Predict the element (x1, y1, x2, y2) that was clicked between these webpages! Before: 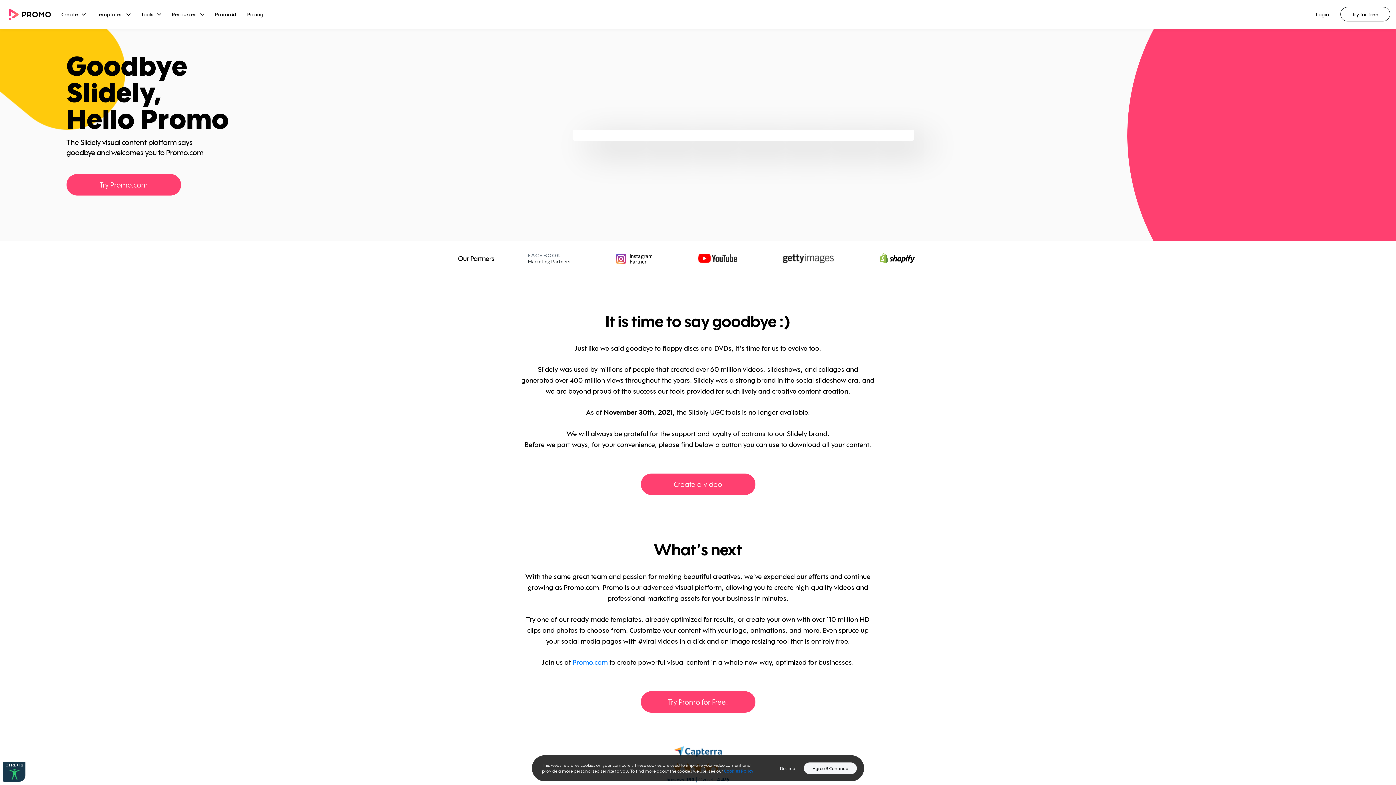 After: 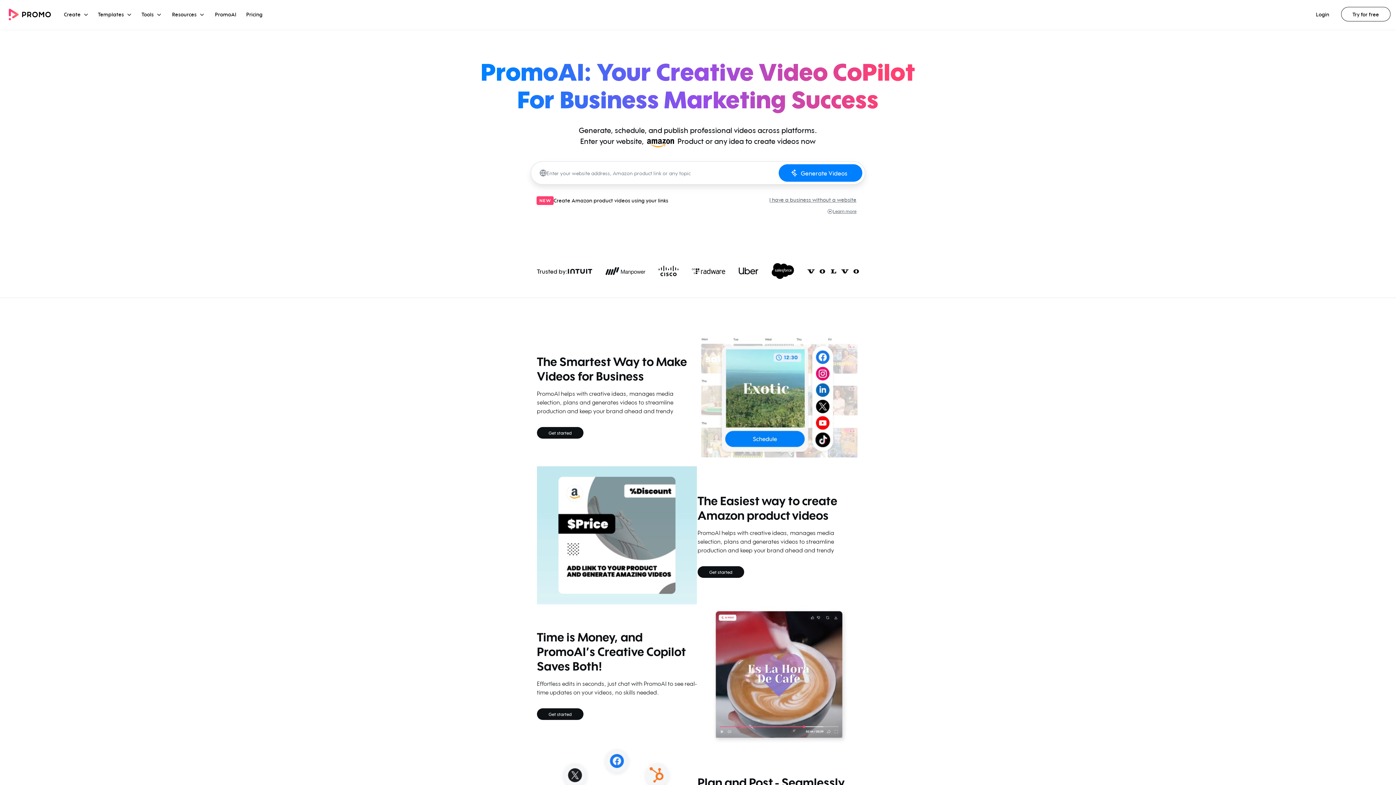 Action: bbox: (572, 658, 608, 666) label: Promo.com